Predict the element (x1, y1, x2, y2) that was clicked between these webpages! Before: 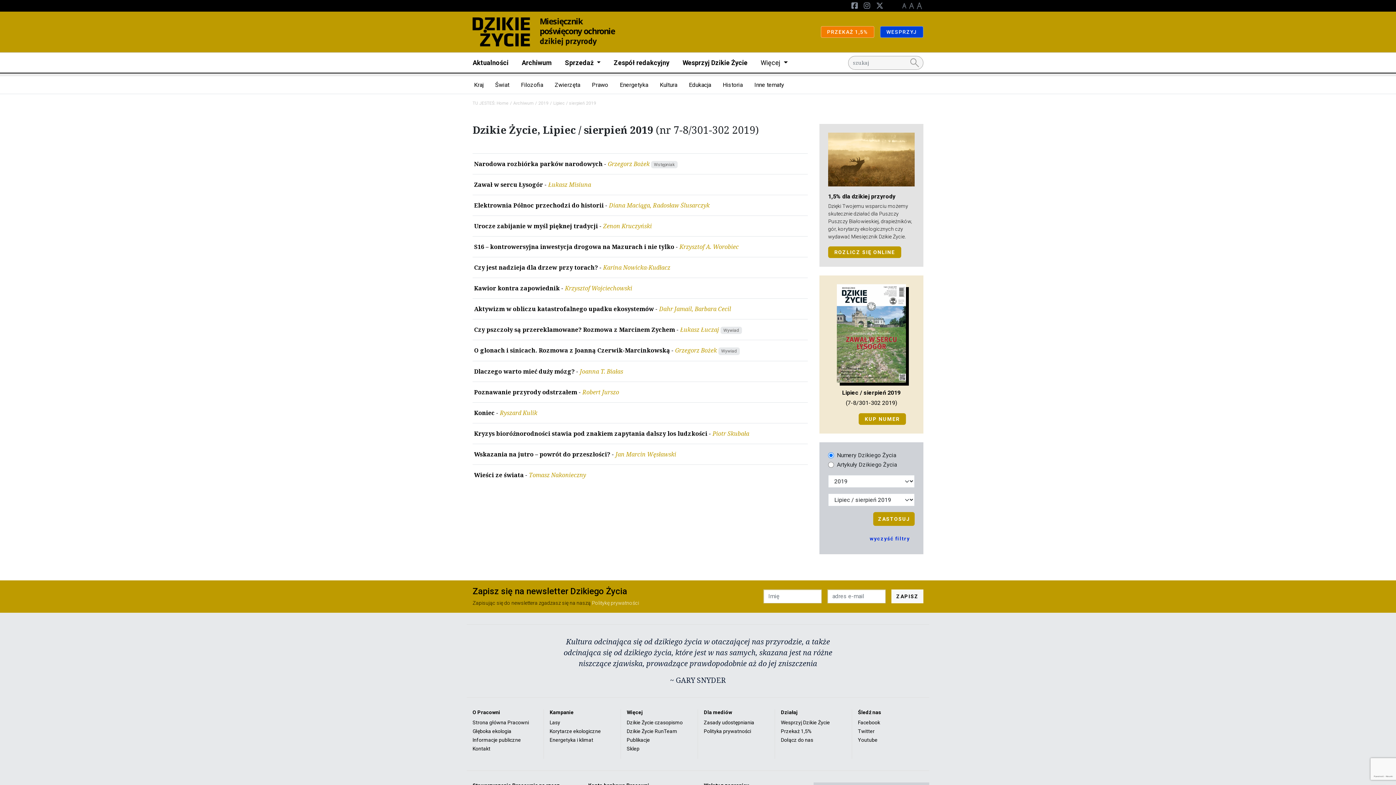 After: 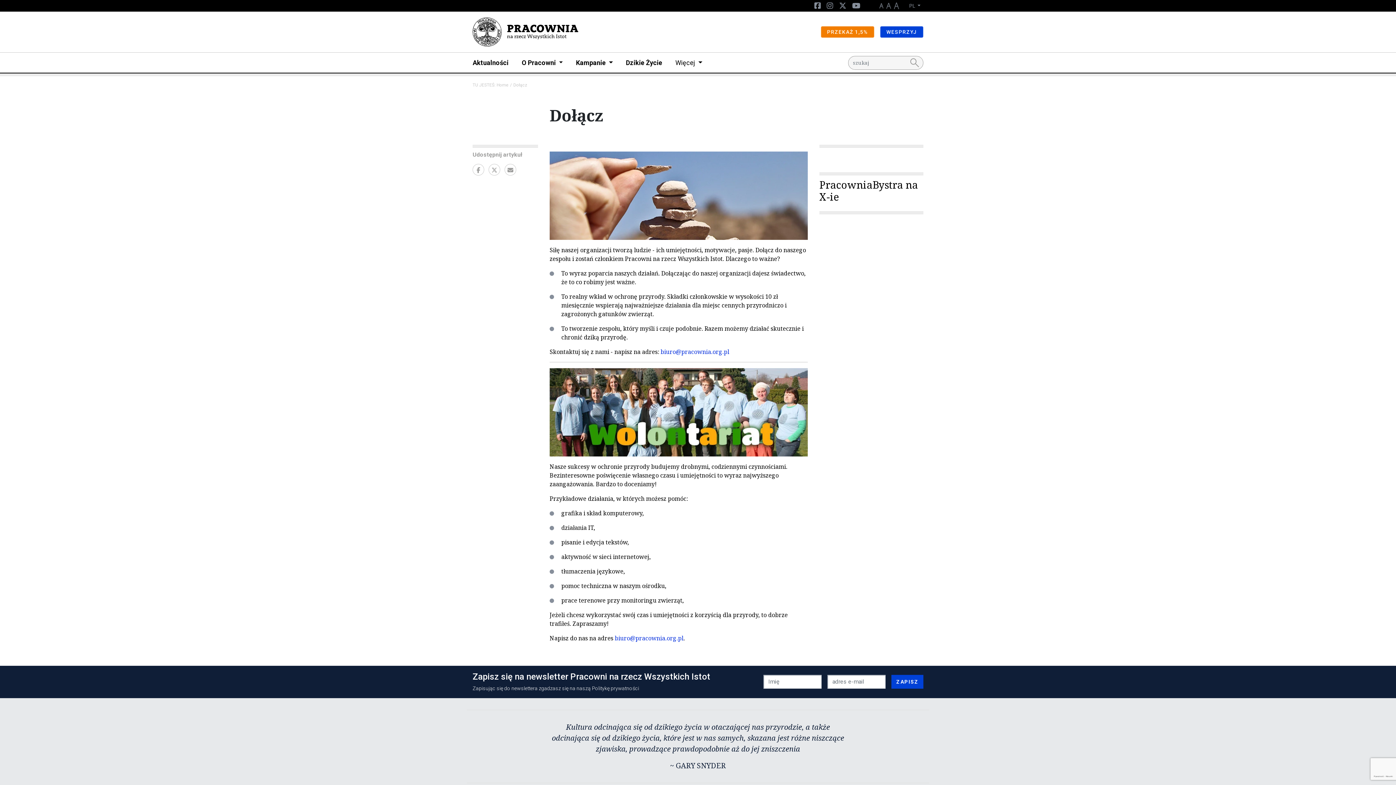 Action: label: Dołącz do nas bbox: (781, 737, 813, 743)